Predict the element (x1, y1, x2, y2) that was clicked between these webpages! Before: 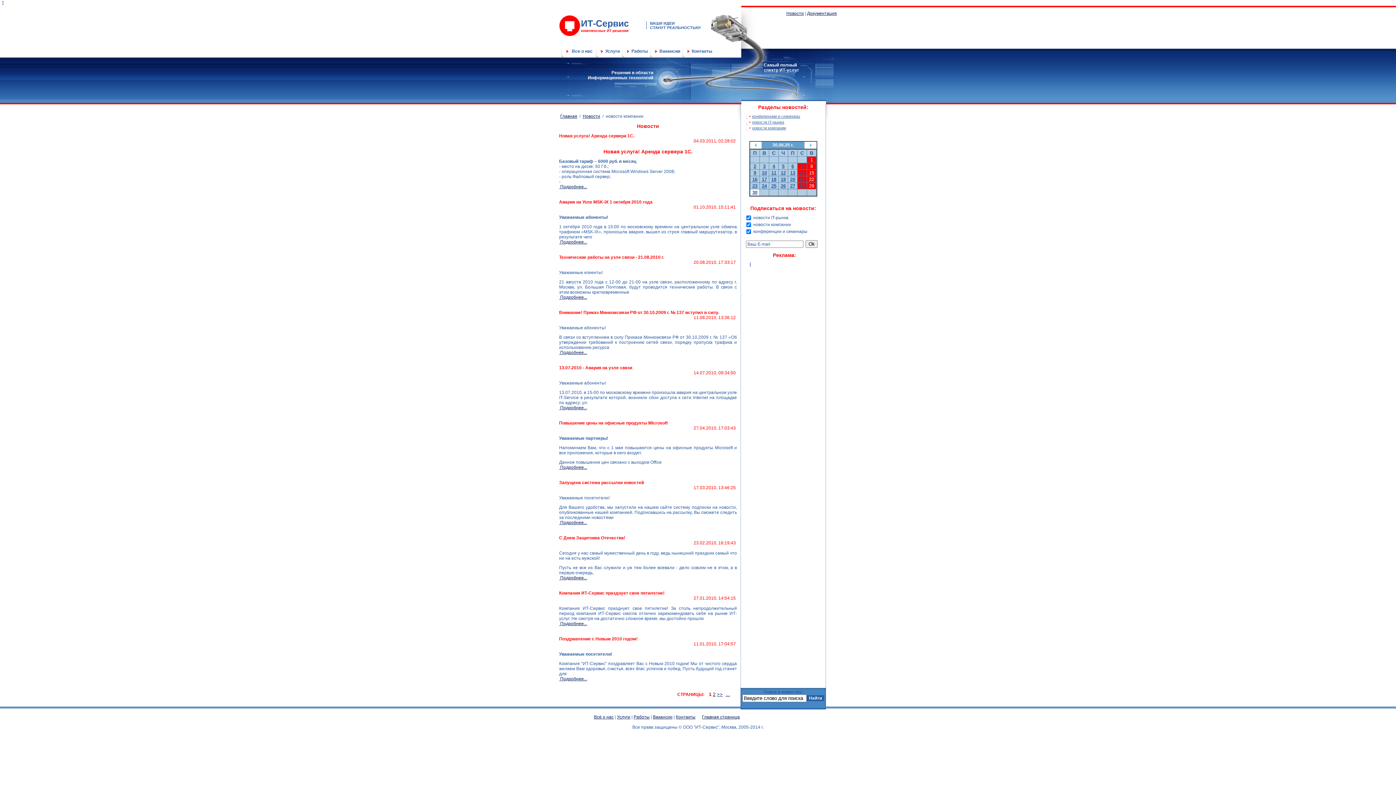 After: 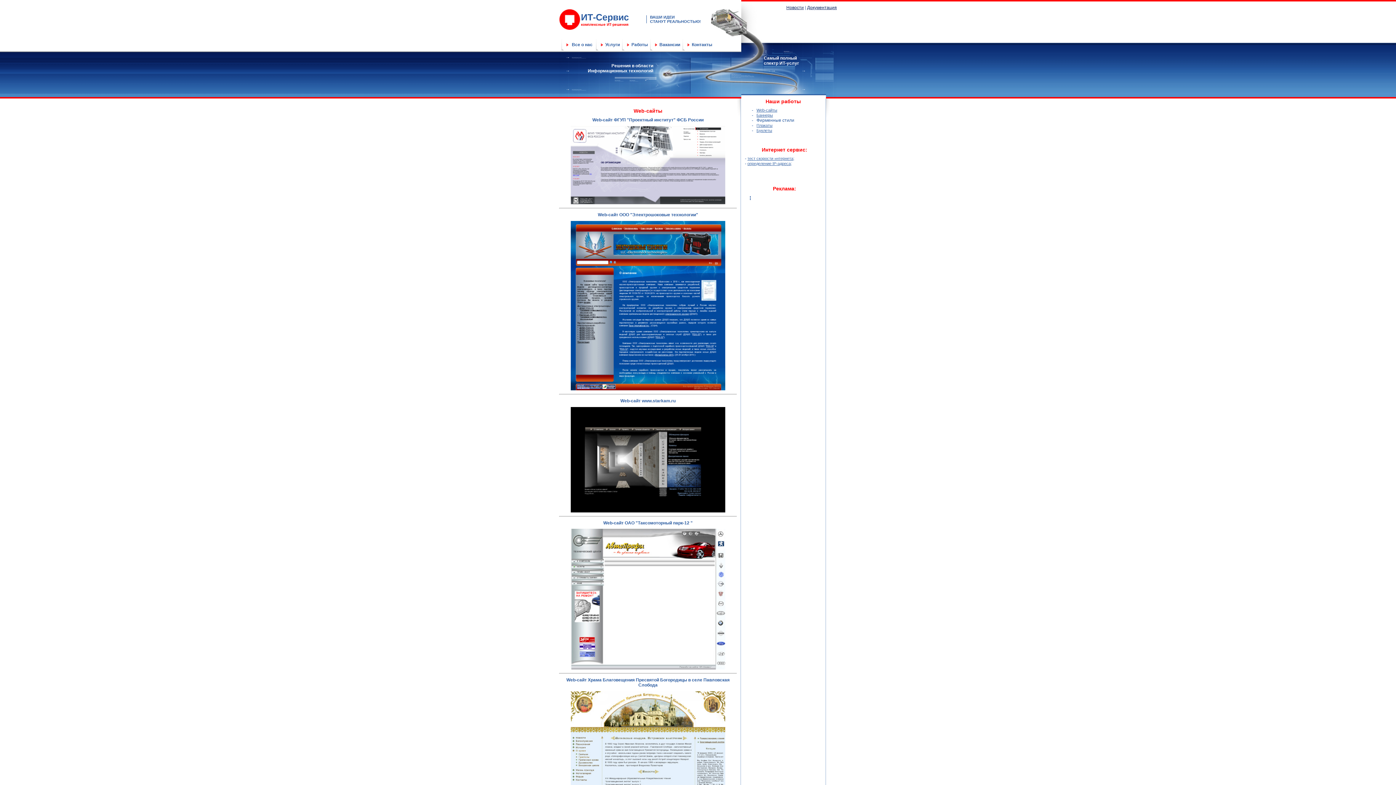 Action: label: Работы bbox: (631, 48, 648, 53)